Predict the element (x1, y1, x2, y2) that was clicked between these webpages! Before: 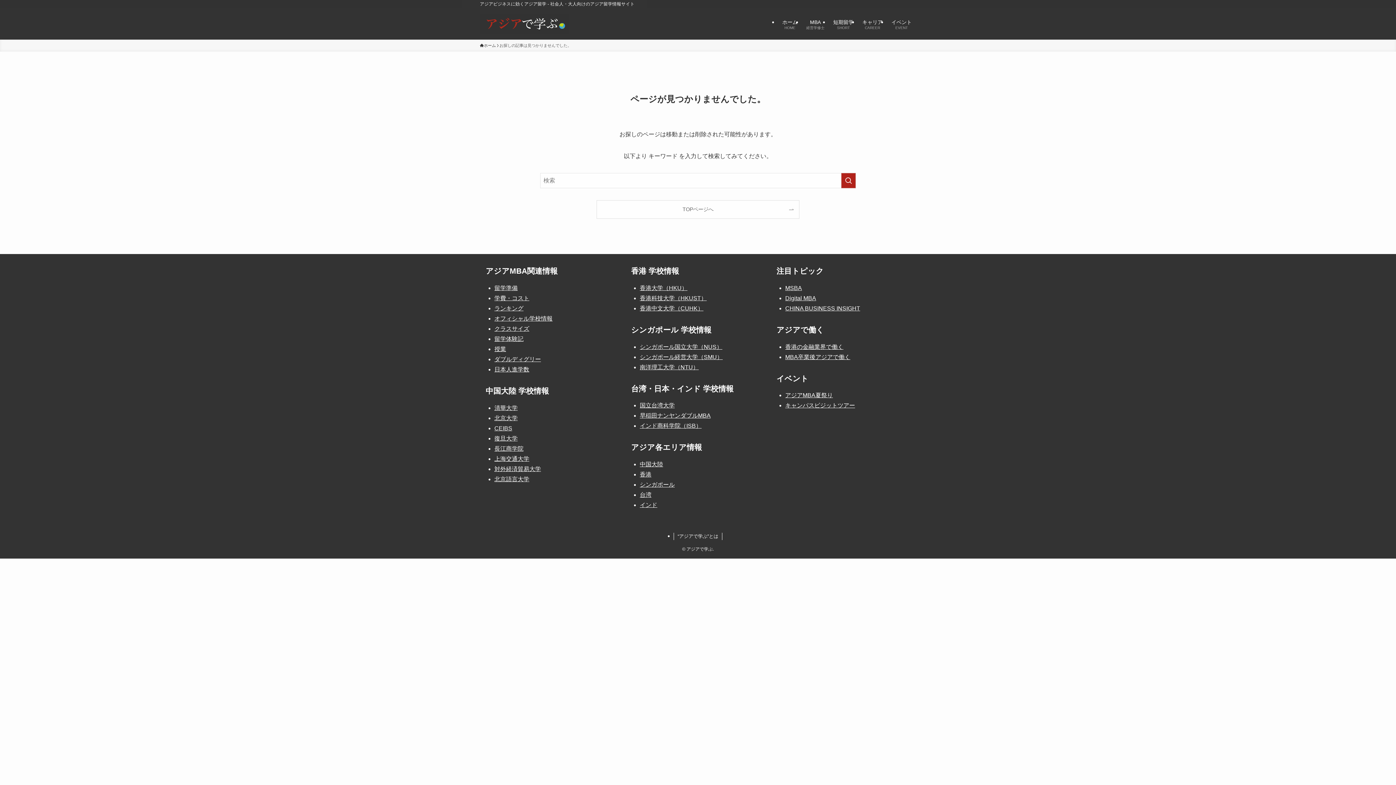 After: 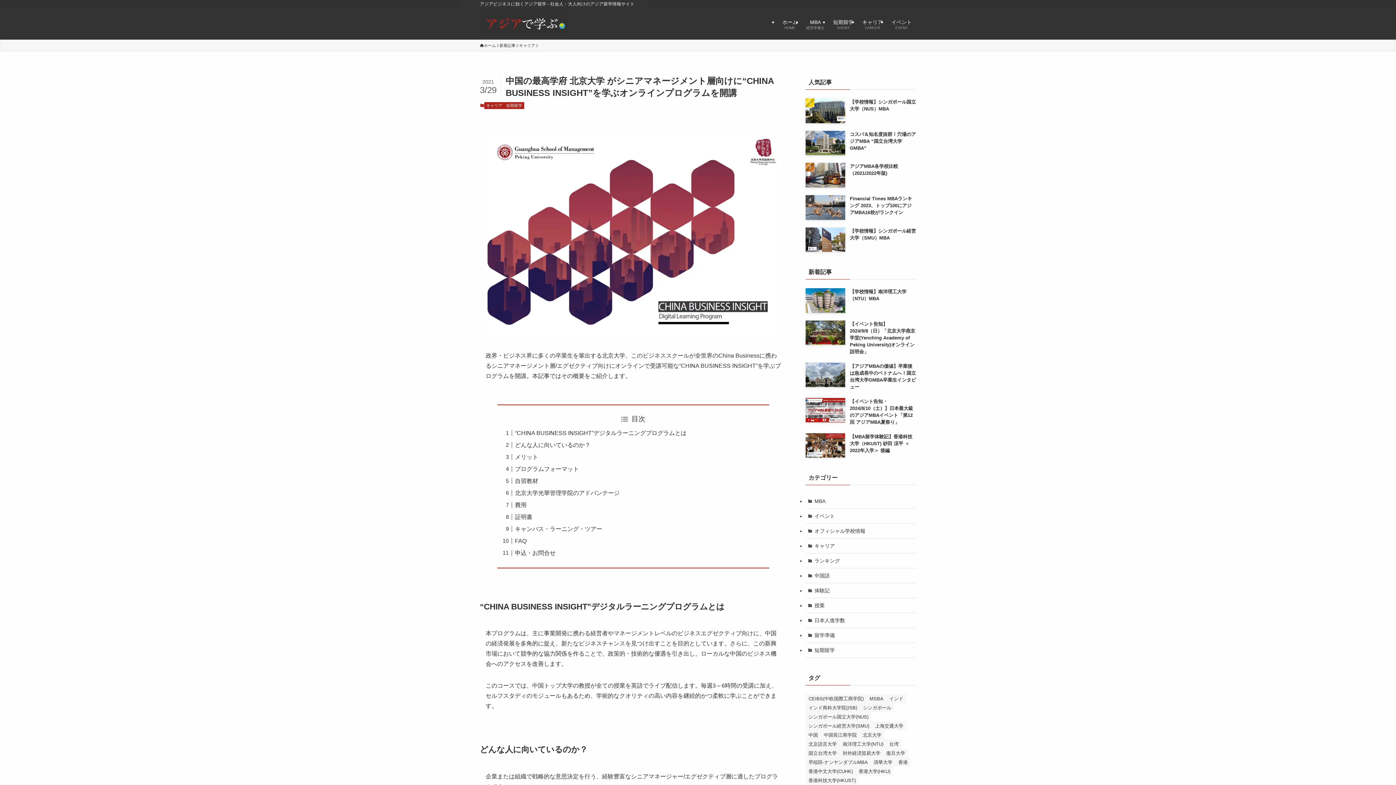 Action: bbox: (785, 305, 860, 311) label: CHINA BUSINESS INSIGHT